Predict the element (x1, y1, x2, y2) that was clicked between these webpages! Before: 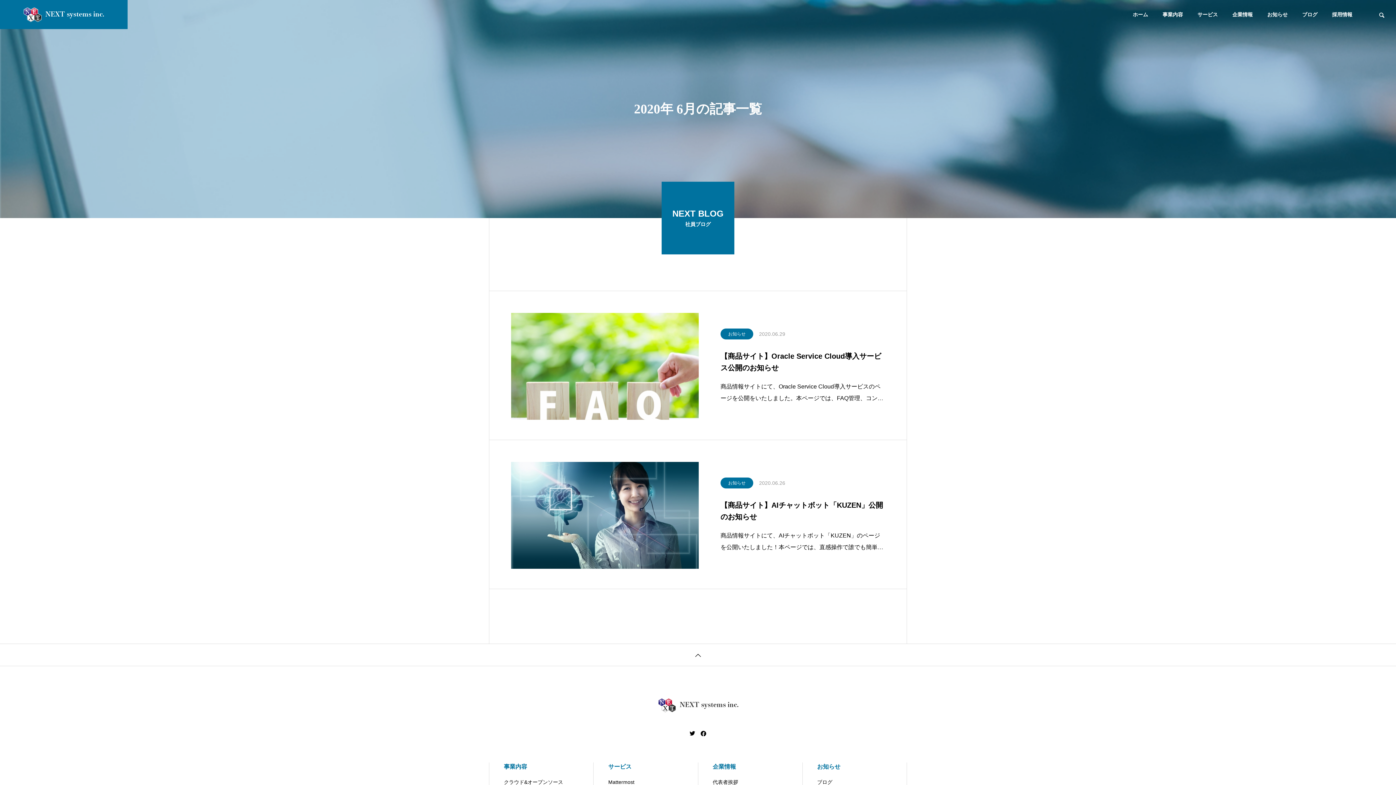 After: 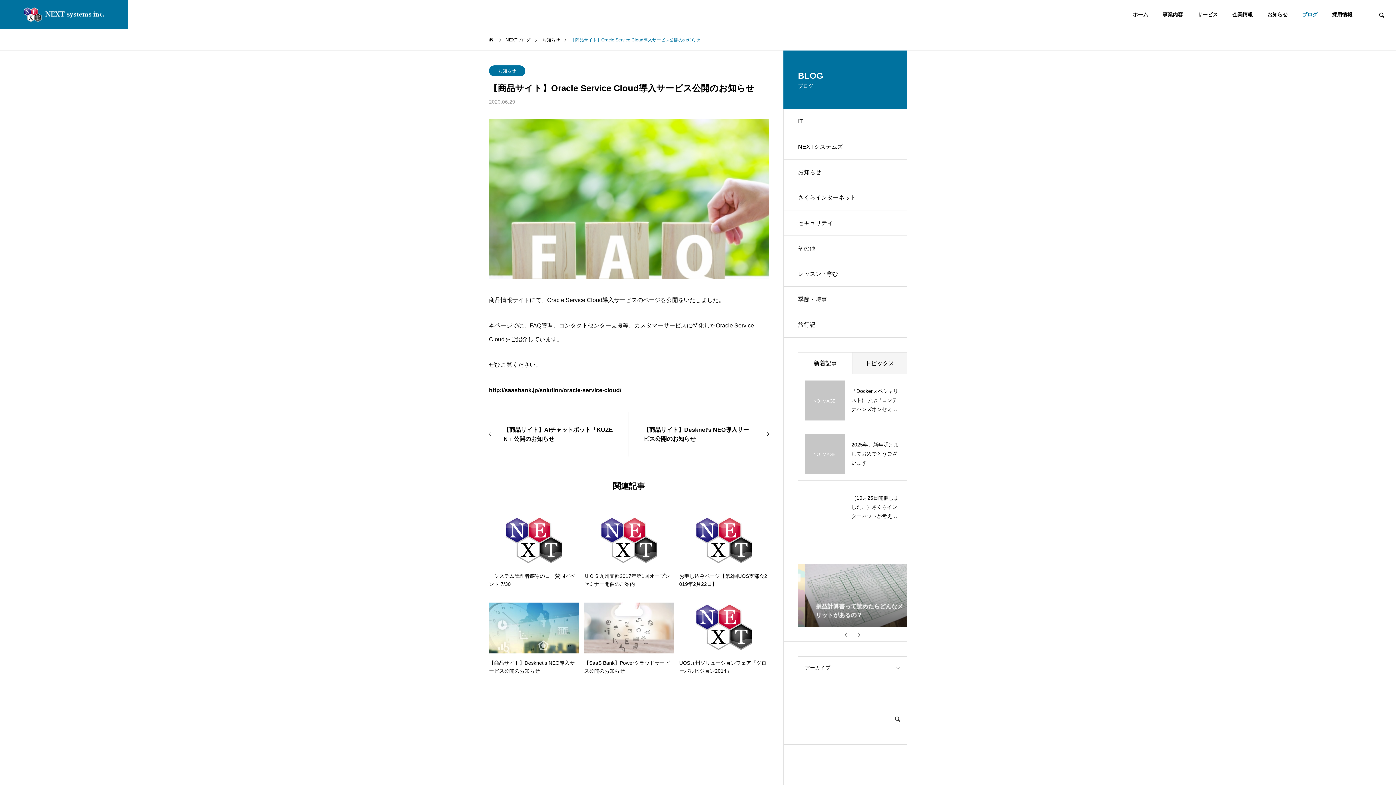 Action: bbox: (511, 313, 698, 420)